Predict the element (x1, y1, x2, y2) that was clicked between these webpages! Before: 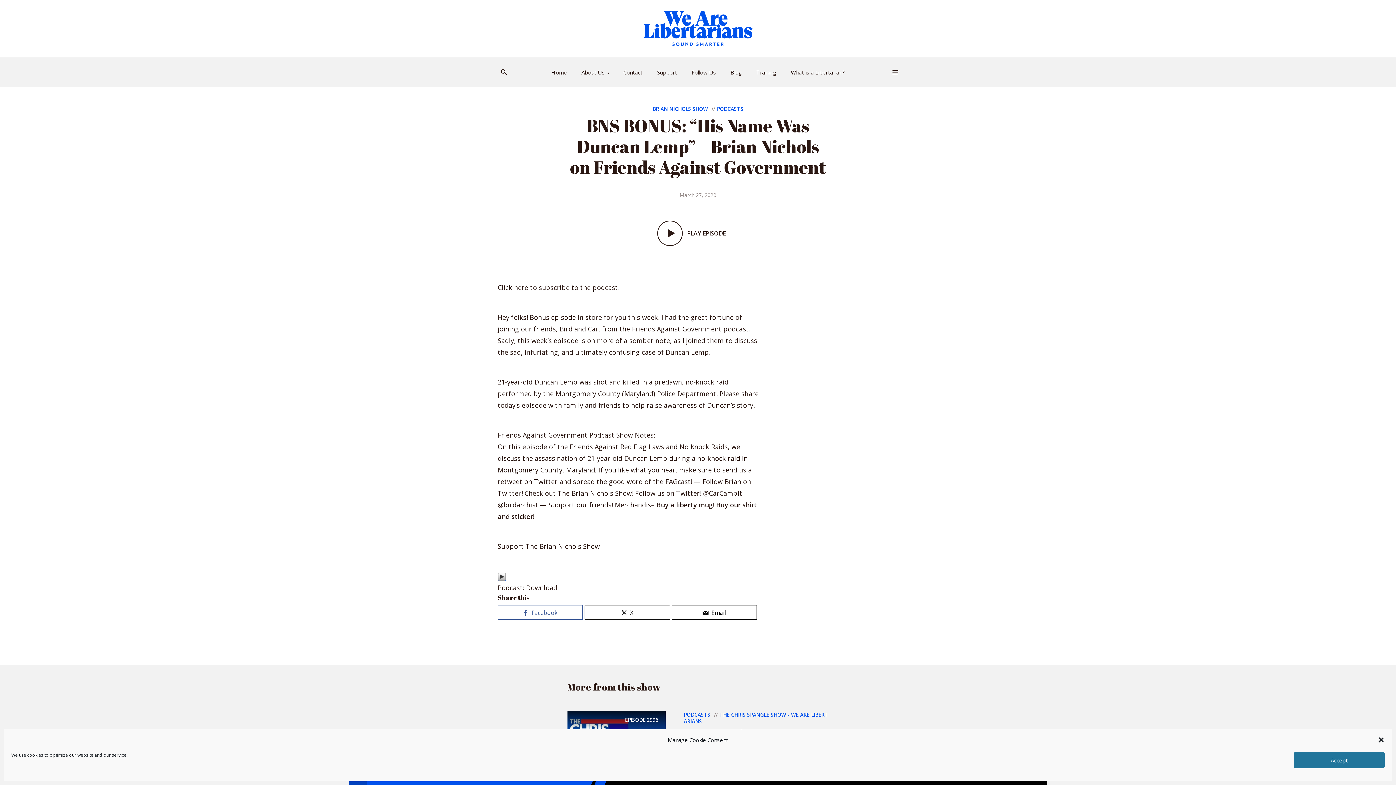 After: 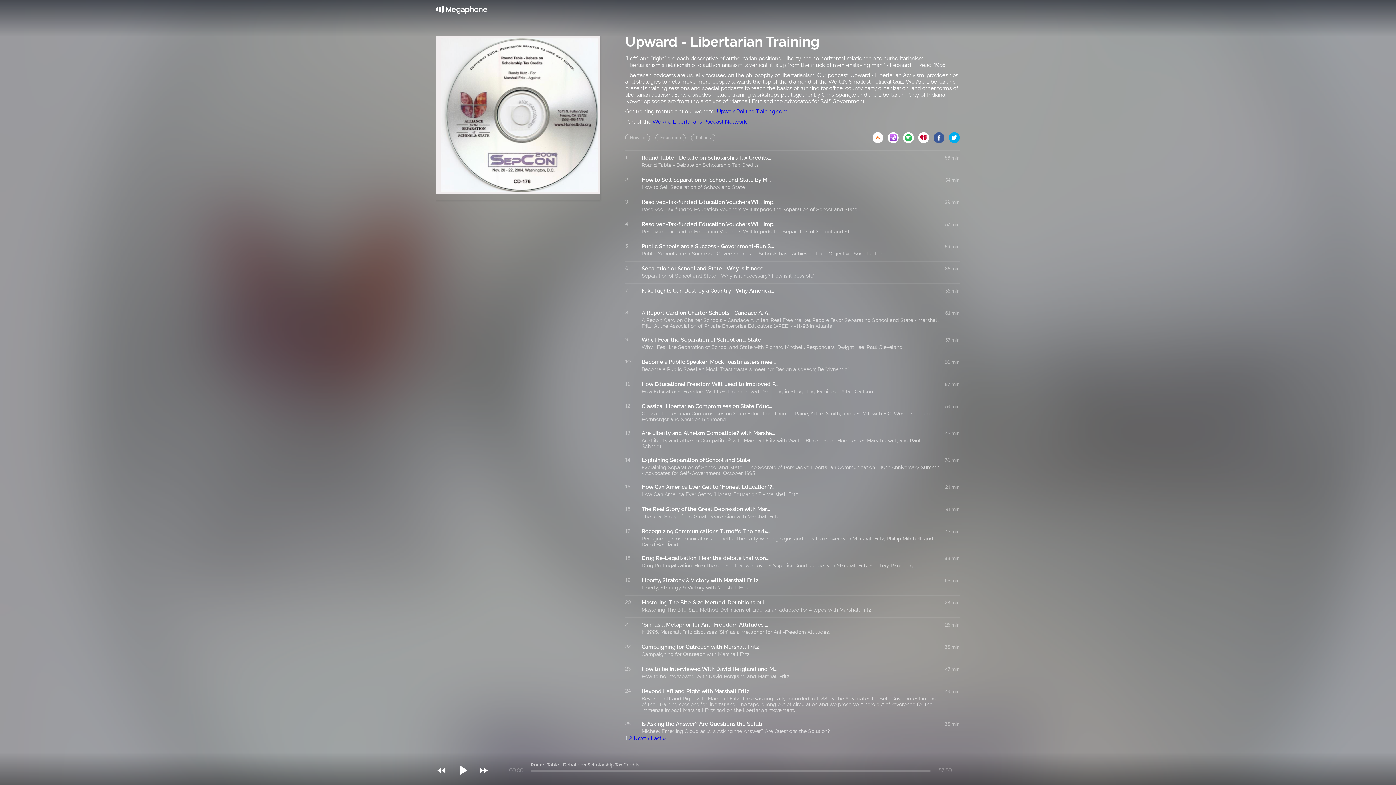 Action: bbox: (756, 63, 776, 81) label: Training